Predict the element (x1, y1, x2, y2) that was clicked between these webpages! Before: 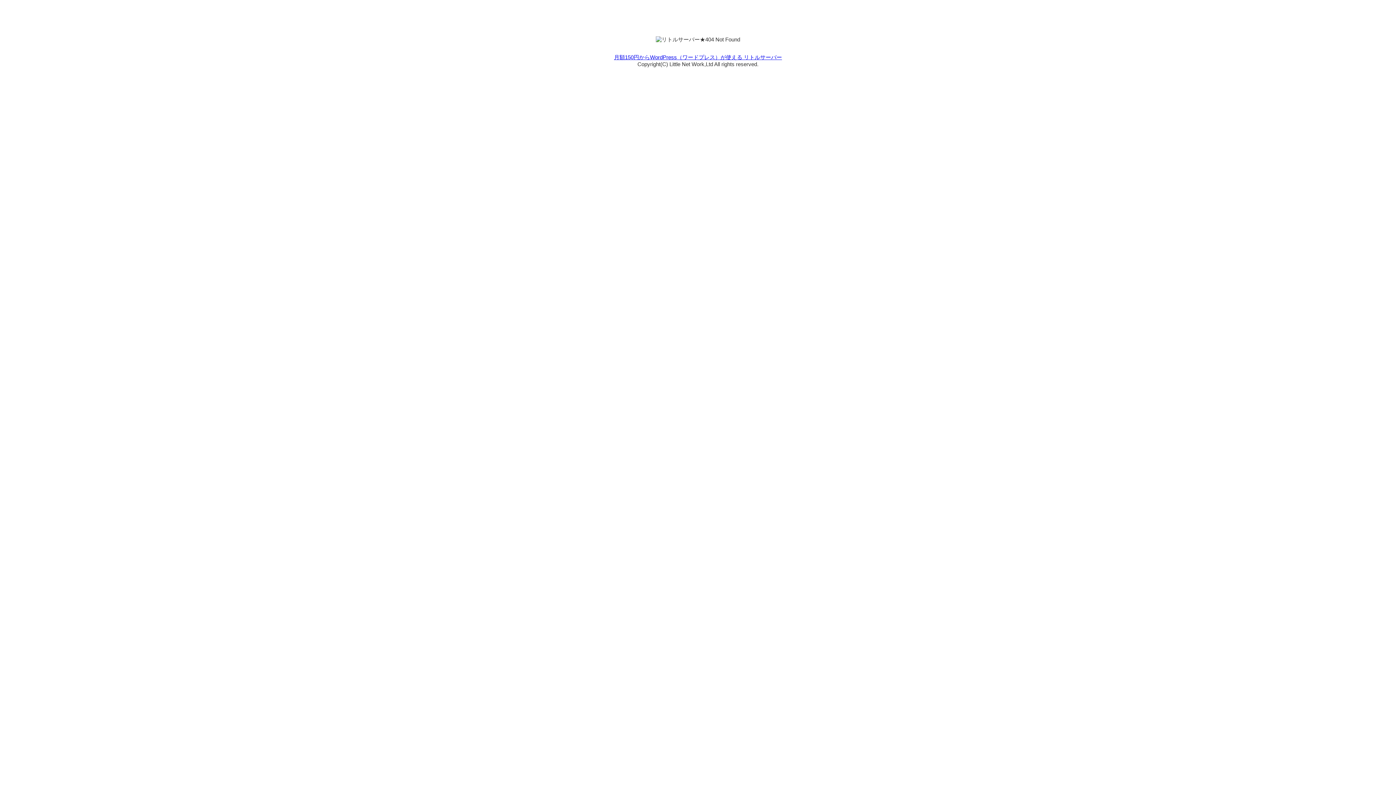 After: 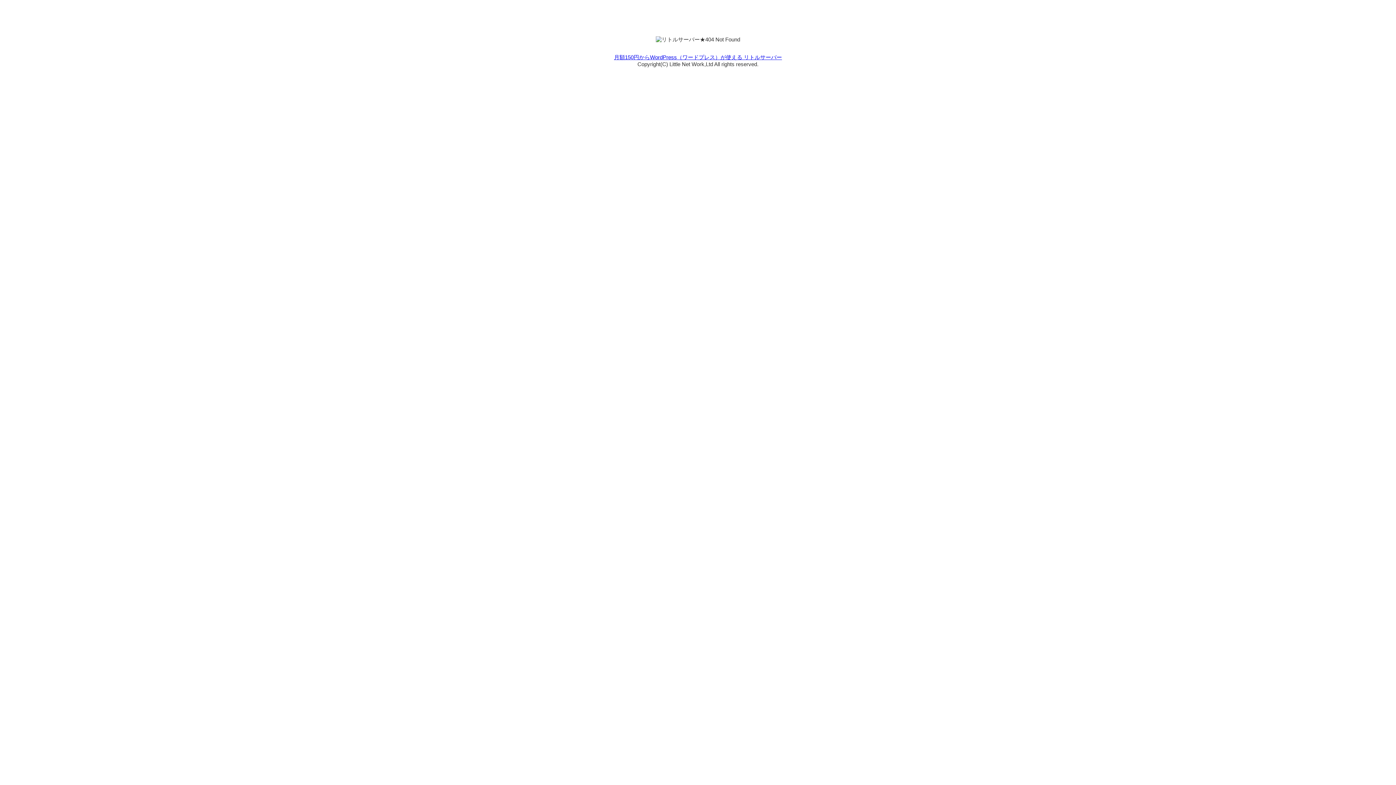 Action: label: 月額150円からWordPress（ワードプレス）が使える リトルサーバー bbox: (614, 54, 782, 60)